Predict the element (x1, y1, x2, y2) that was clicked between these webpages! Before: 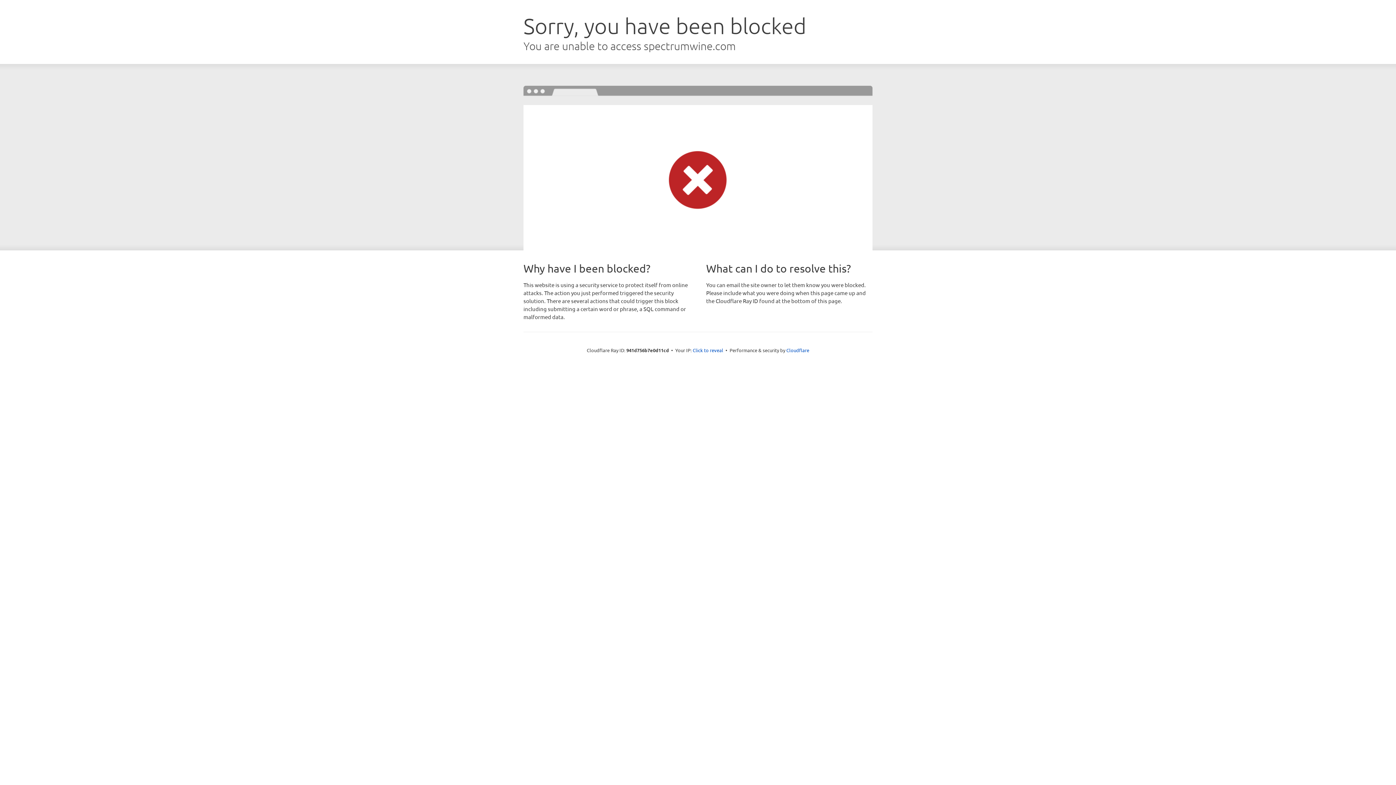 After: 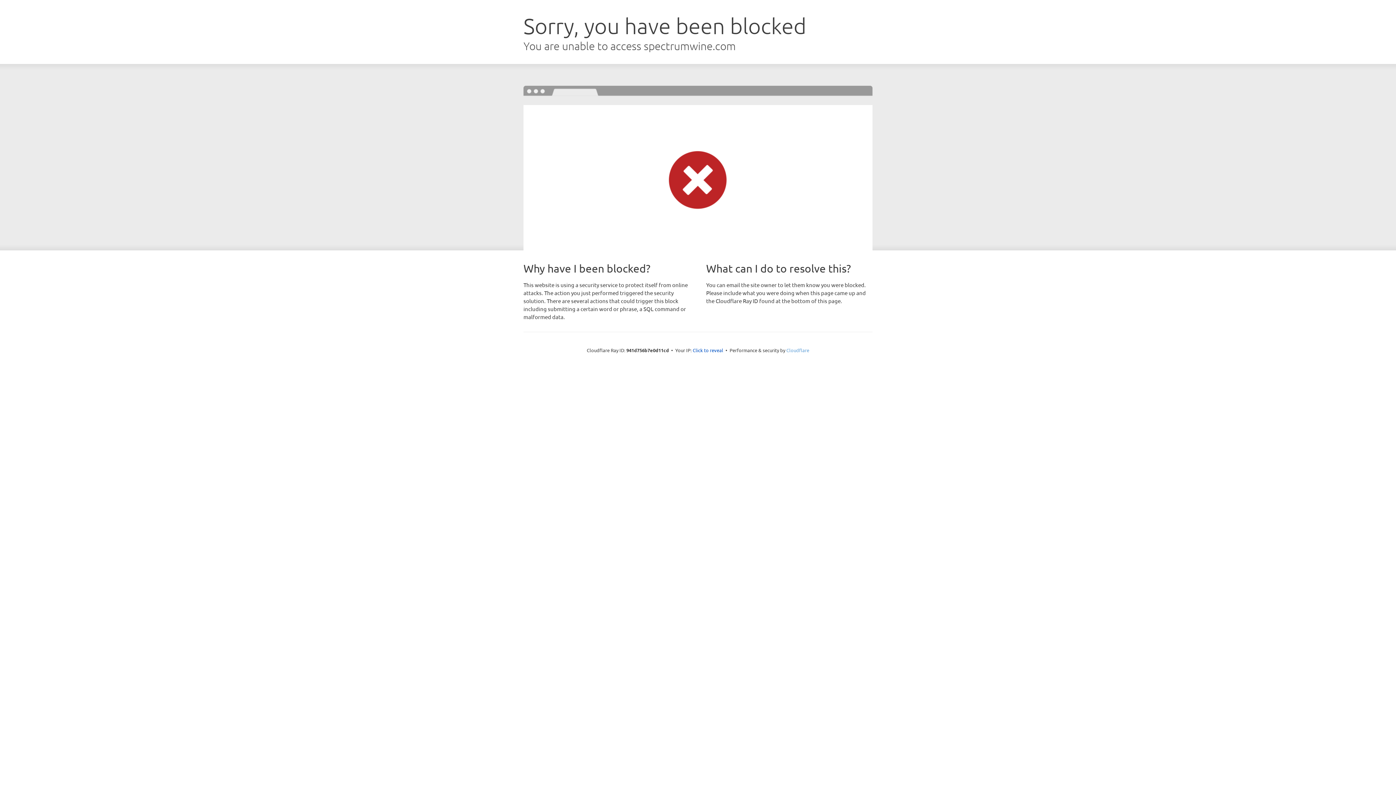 Action: label: Cloudflare bbox: (786, 347, 809, 353)